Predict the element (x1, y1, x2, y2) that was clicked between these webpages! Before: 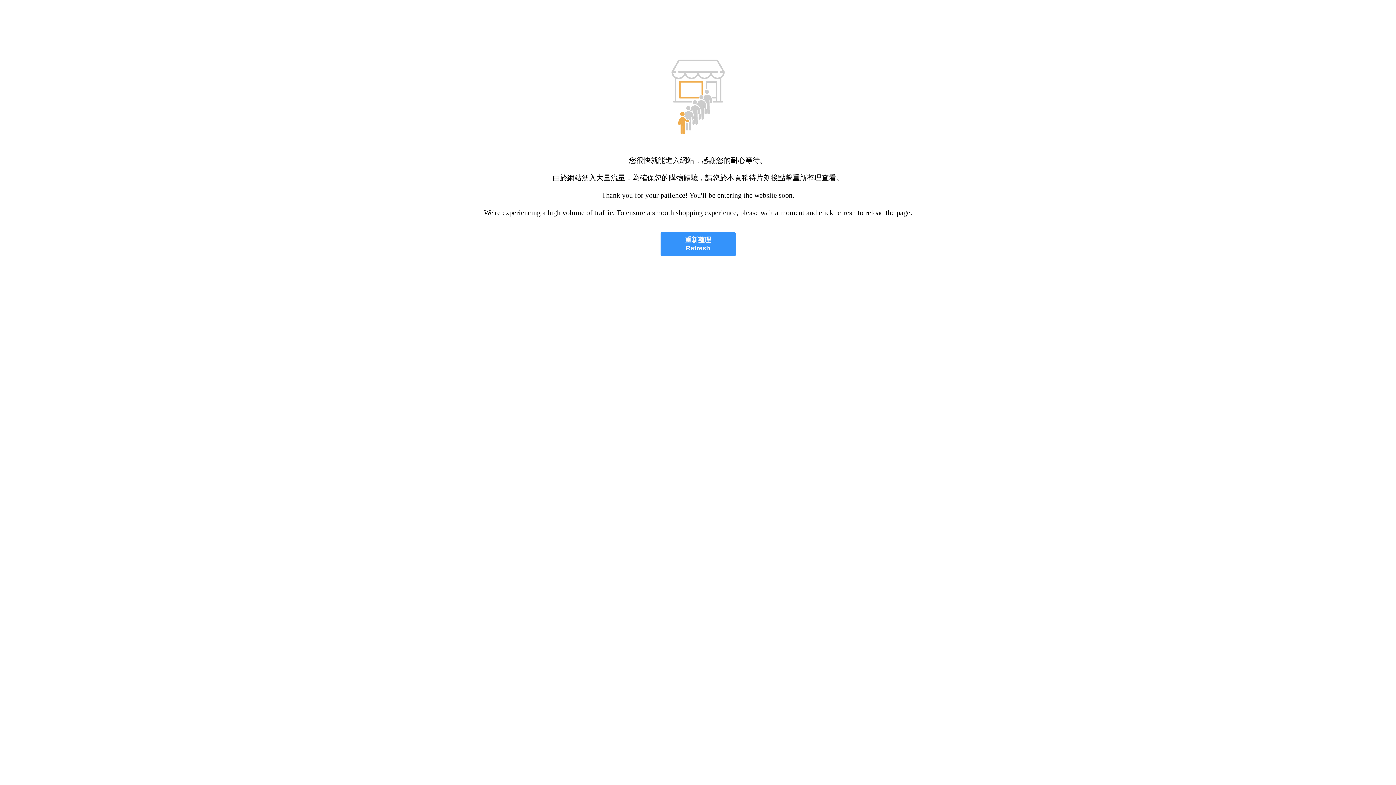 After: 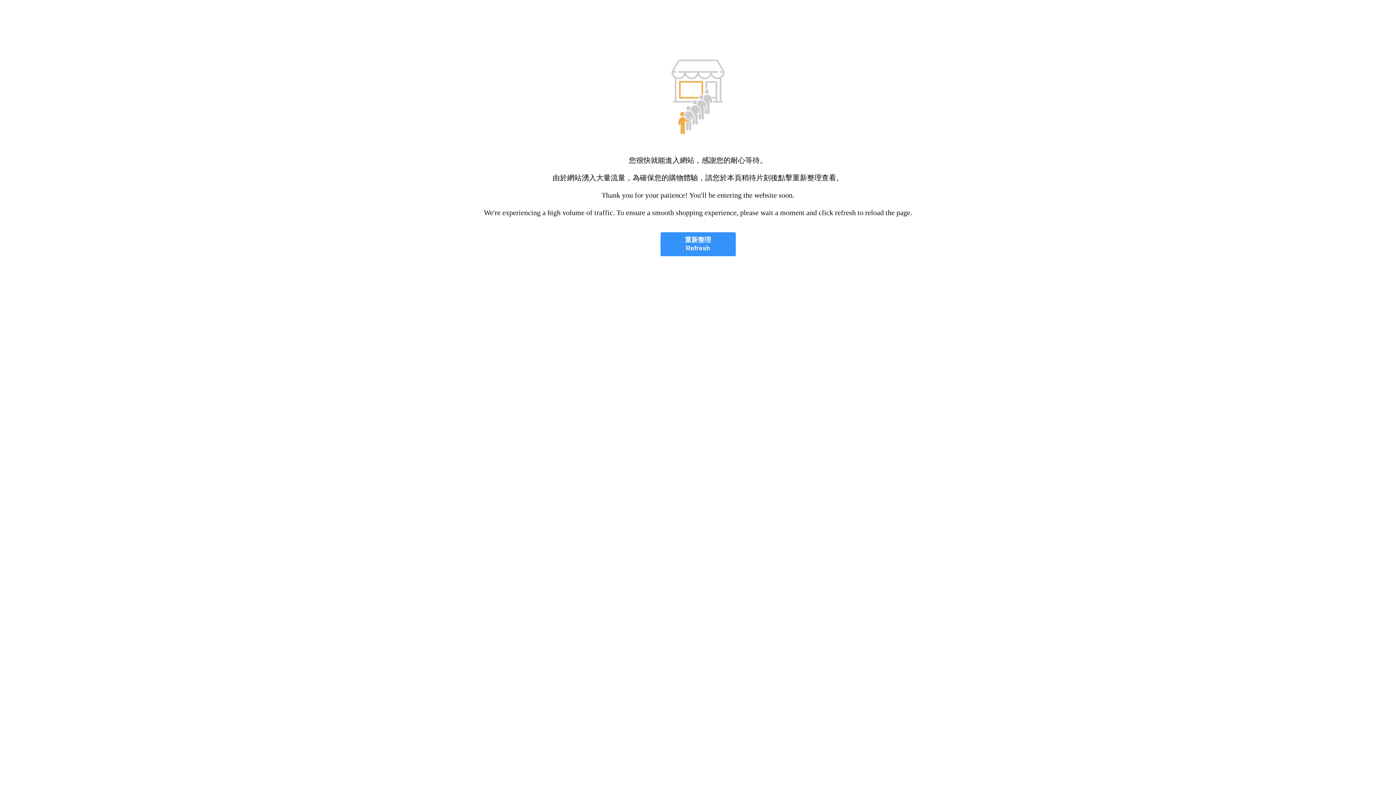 Action: label: 重新整理
Refresh bbox: (660, 232, 735, 256)